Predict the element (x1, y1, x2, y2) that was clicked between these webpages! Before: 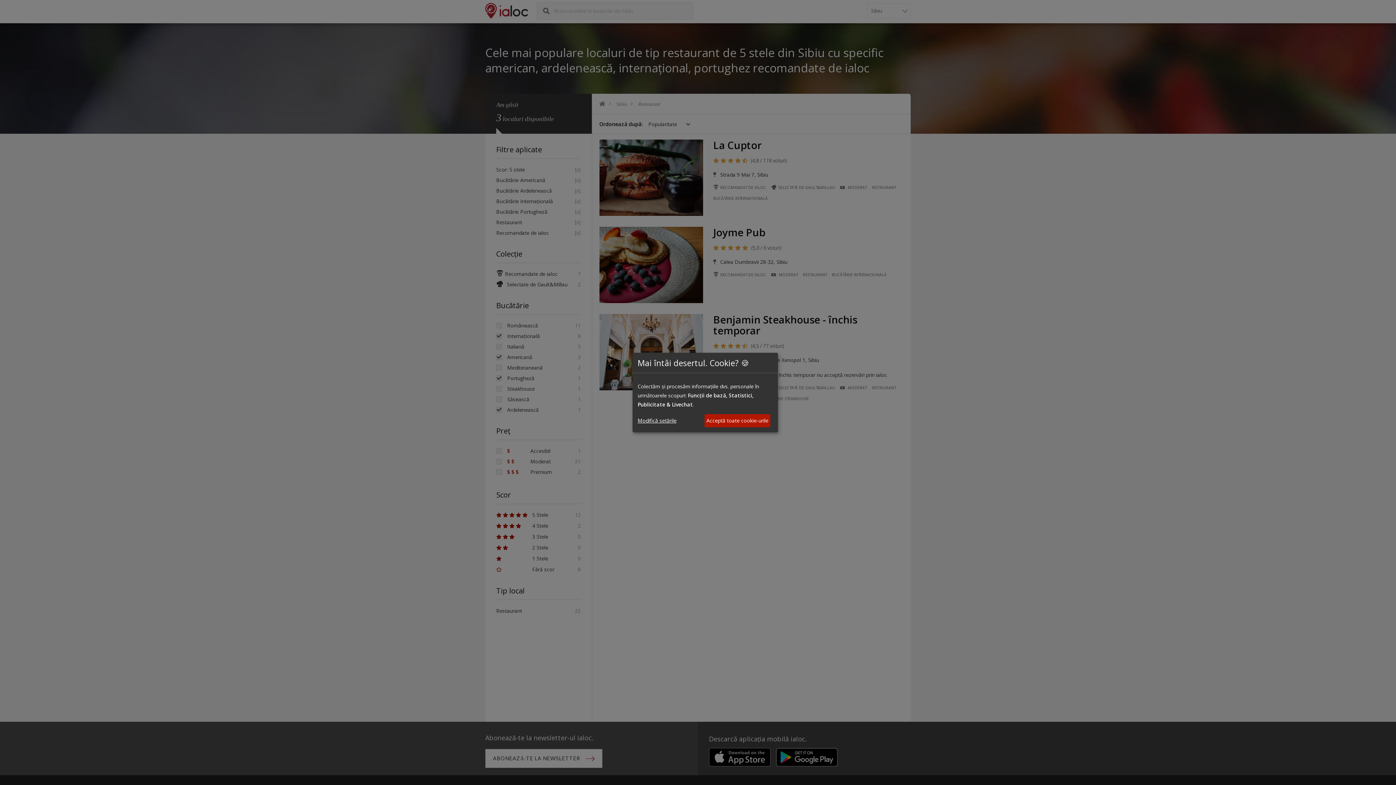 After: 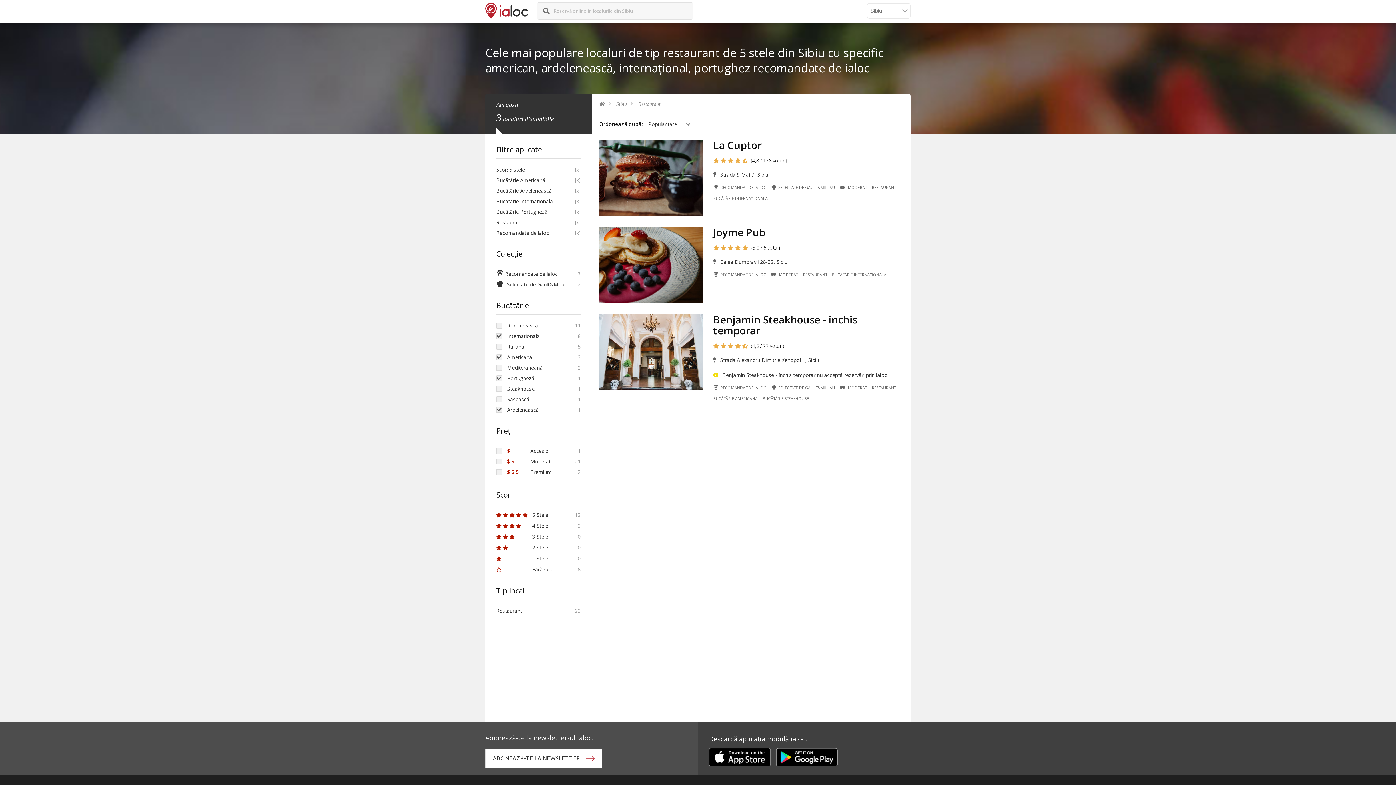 Action: label: Acceptă toate cookie-urile bbox: (704, 414, 770, 427)